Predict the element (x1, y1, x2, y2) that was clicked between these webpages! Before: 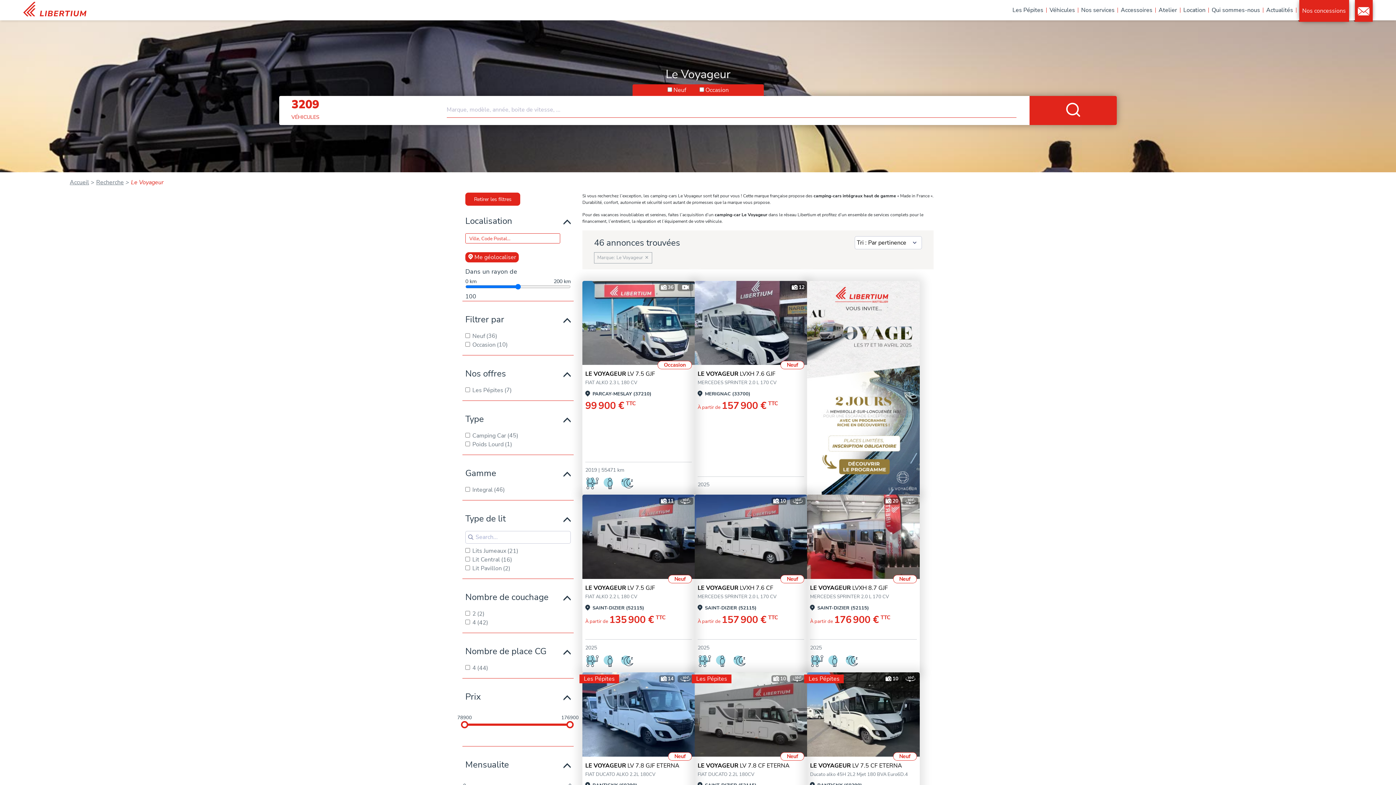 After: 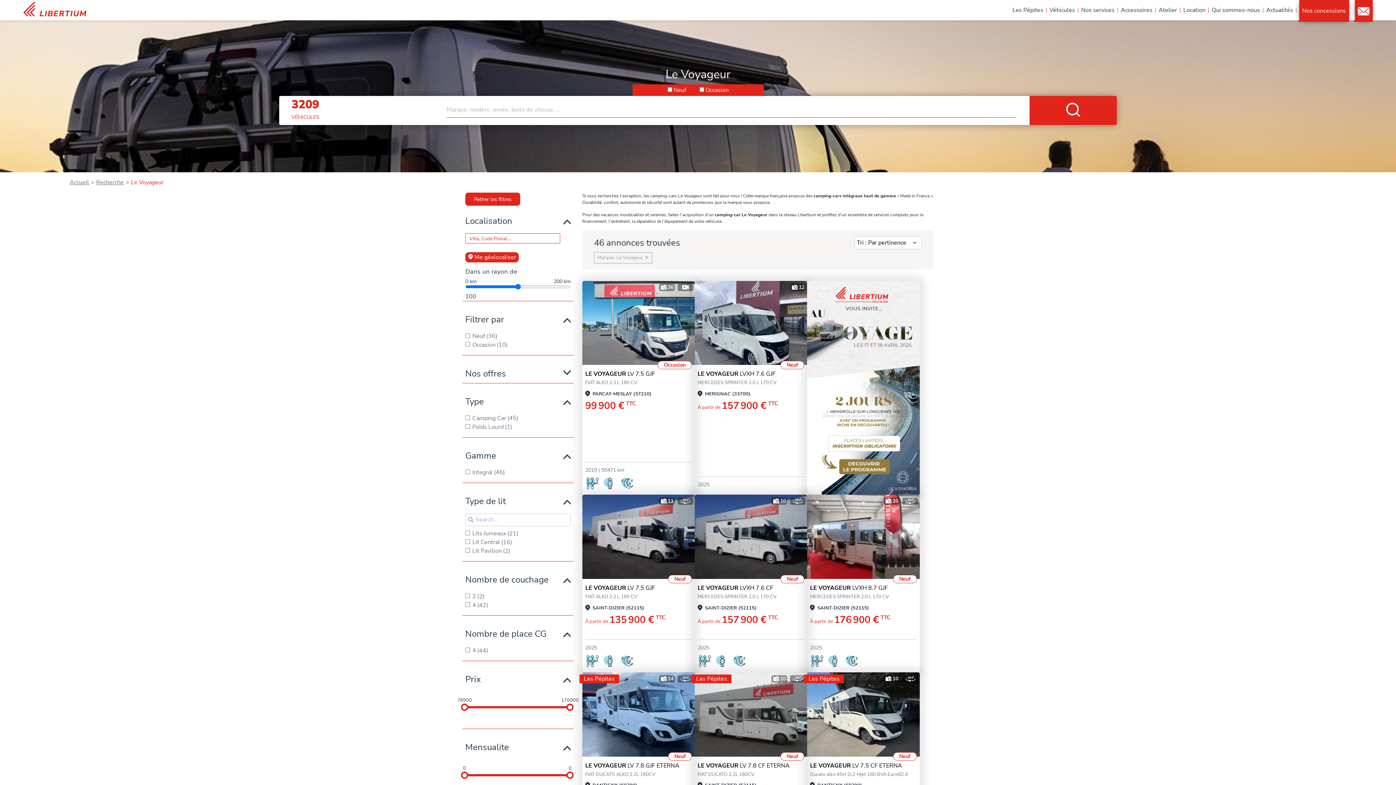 Action: label: Nos offres bbox: (462, 364, 573, 383)